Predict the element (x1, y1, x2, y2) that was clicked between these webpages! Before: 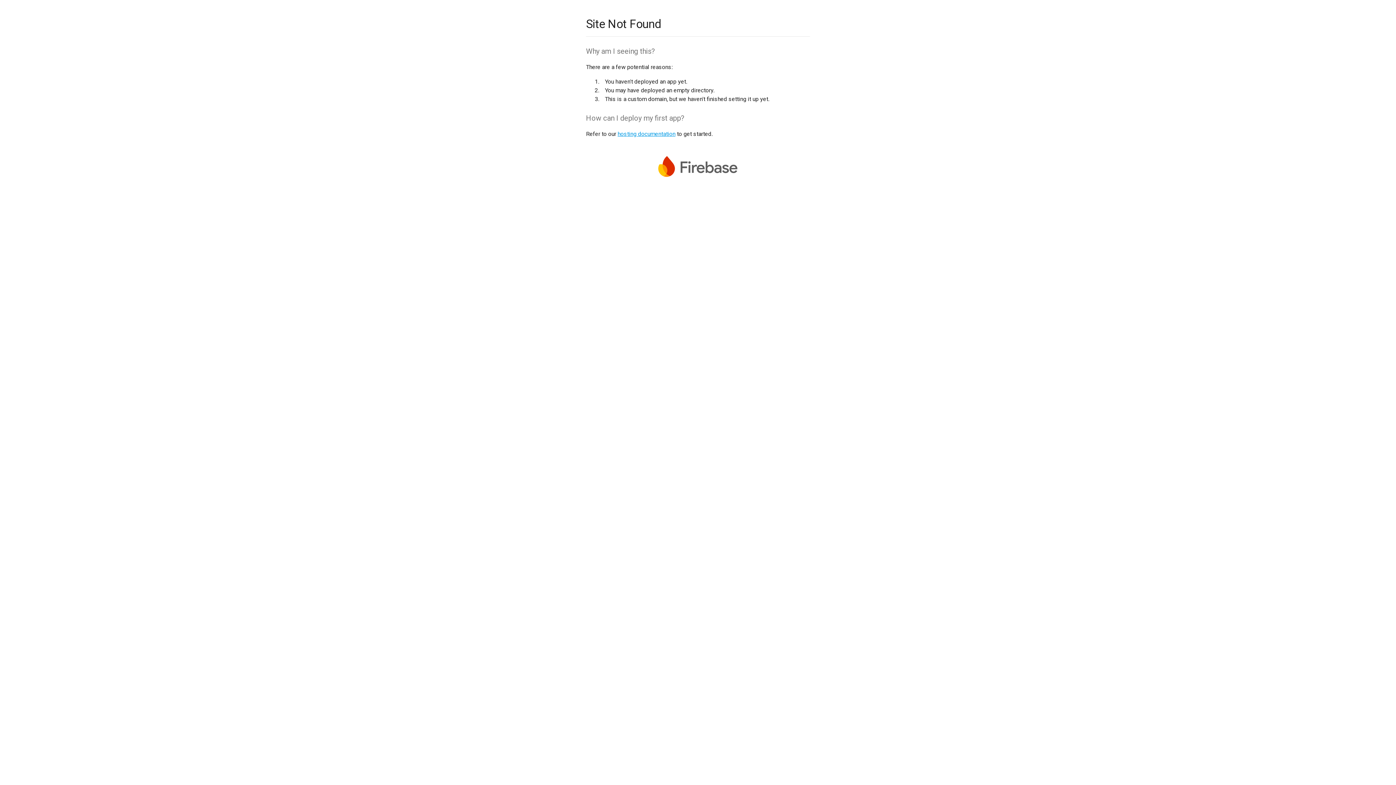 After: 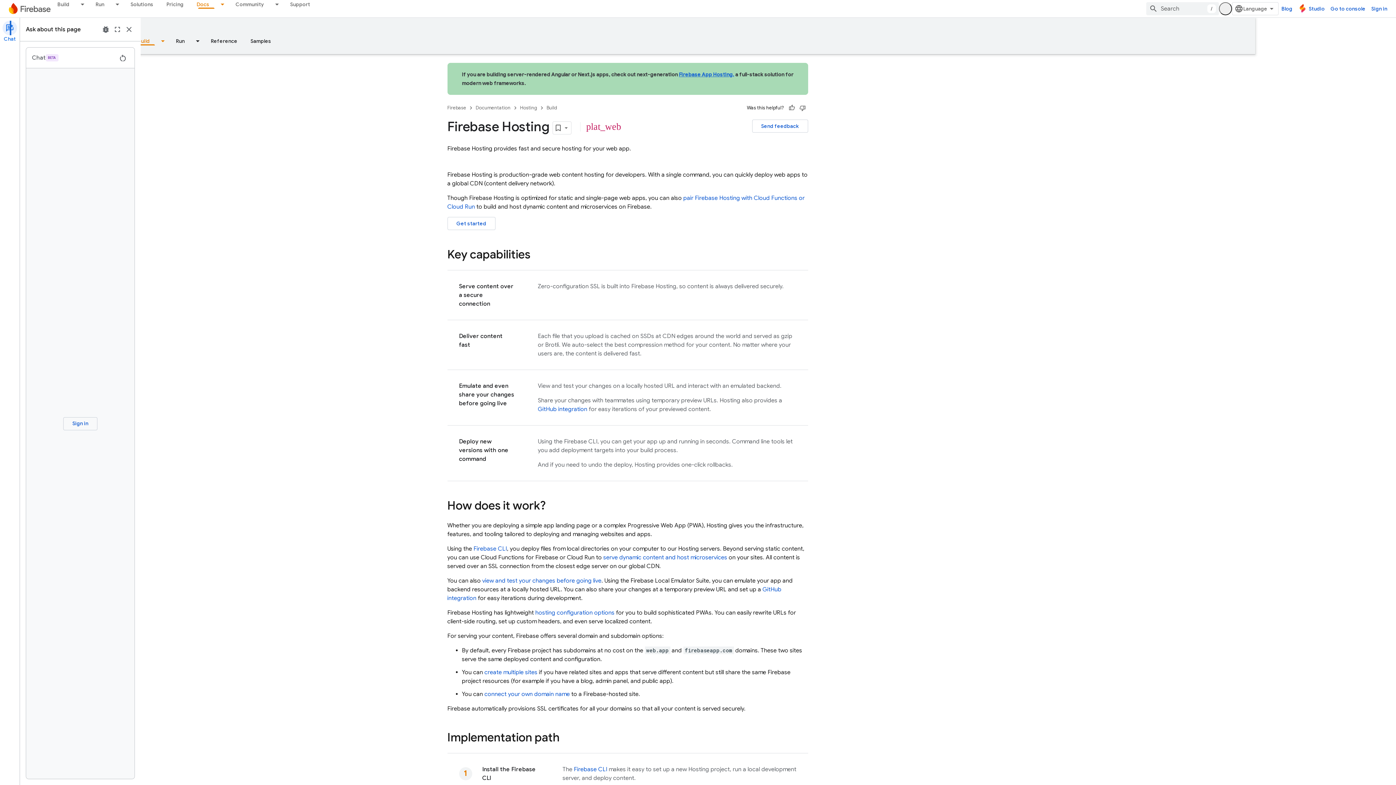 Action: bbox: (617, 130, 675, 137) label: hosting documentation